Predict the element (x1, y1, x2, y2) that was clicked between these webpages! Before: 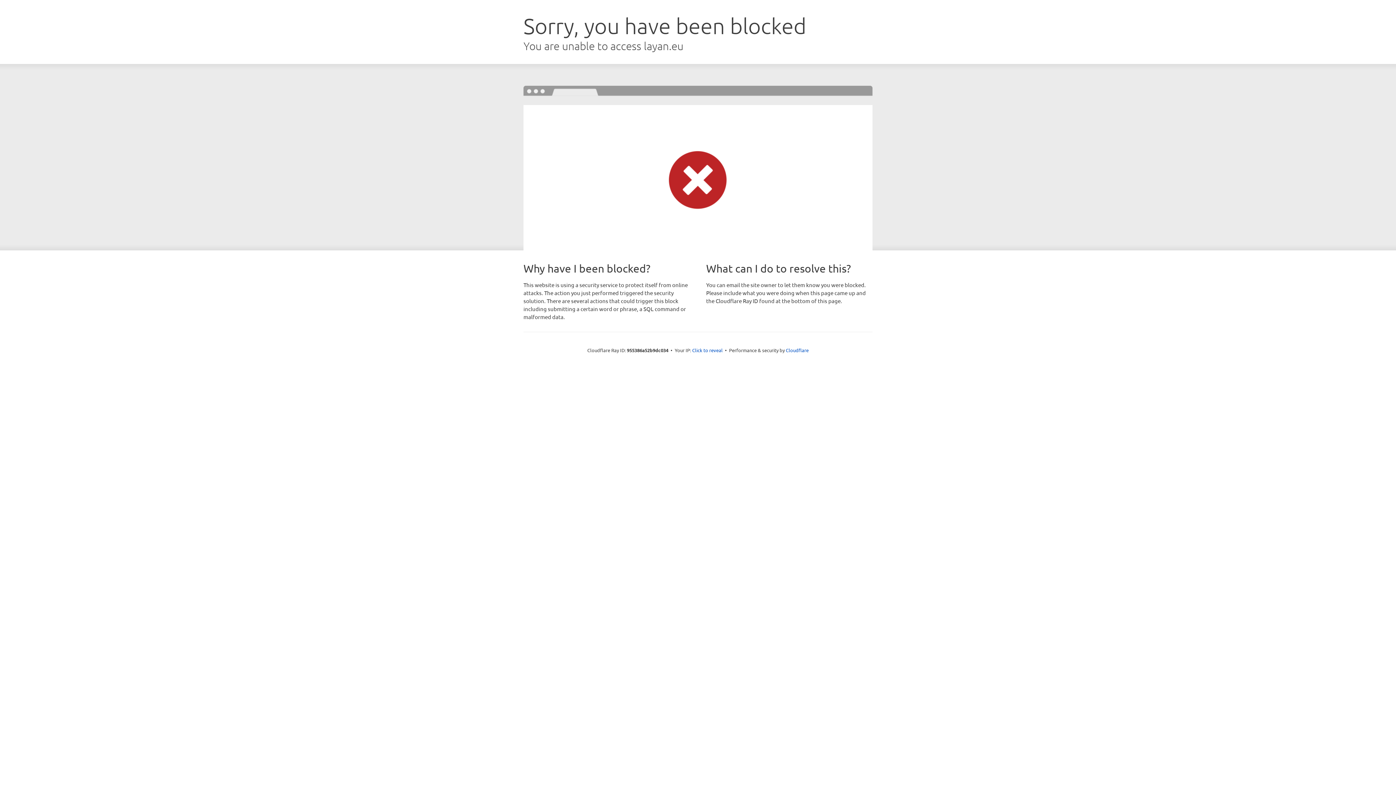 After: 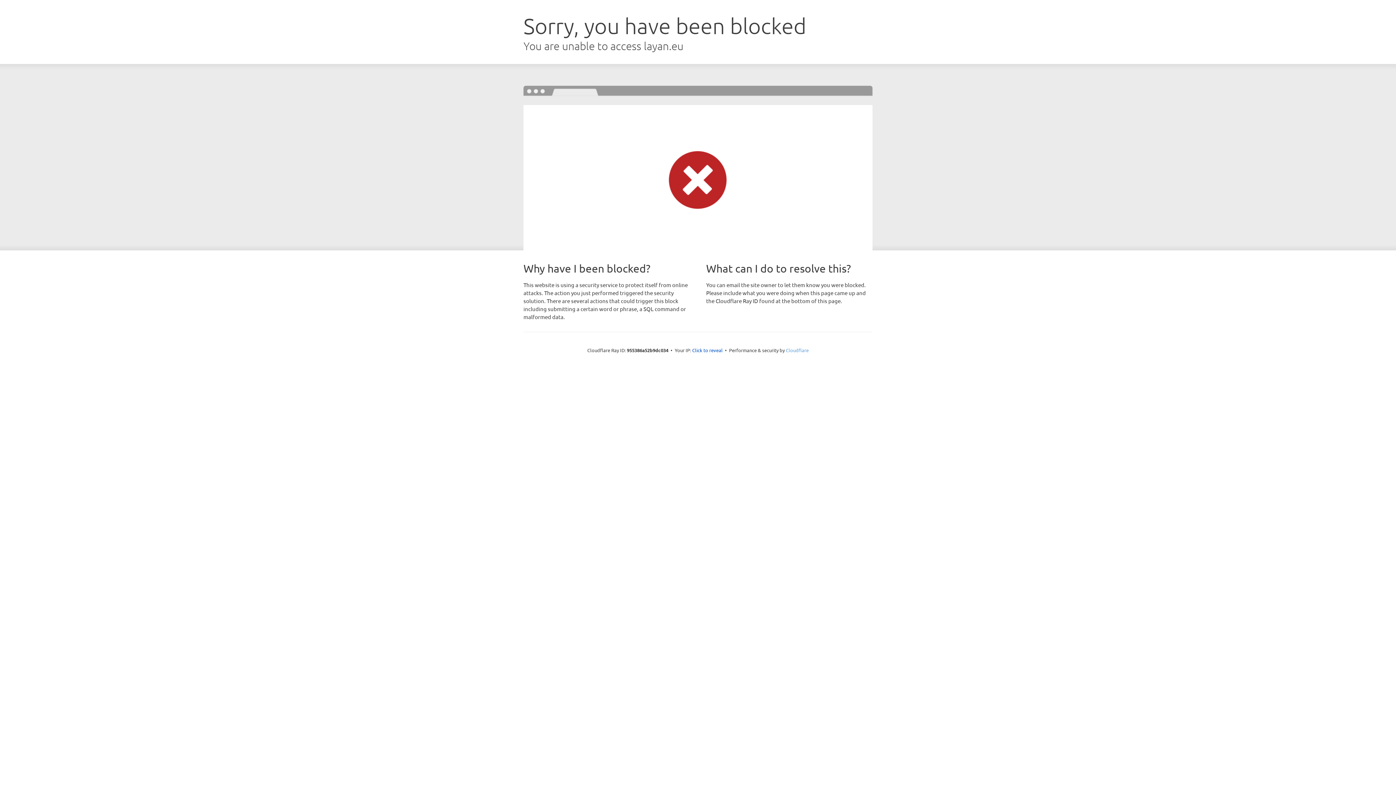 Action: label: Cloudflare bbox: (786, 347, 808, 353)